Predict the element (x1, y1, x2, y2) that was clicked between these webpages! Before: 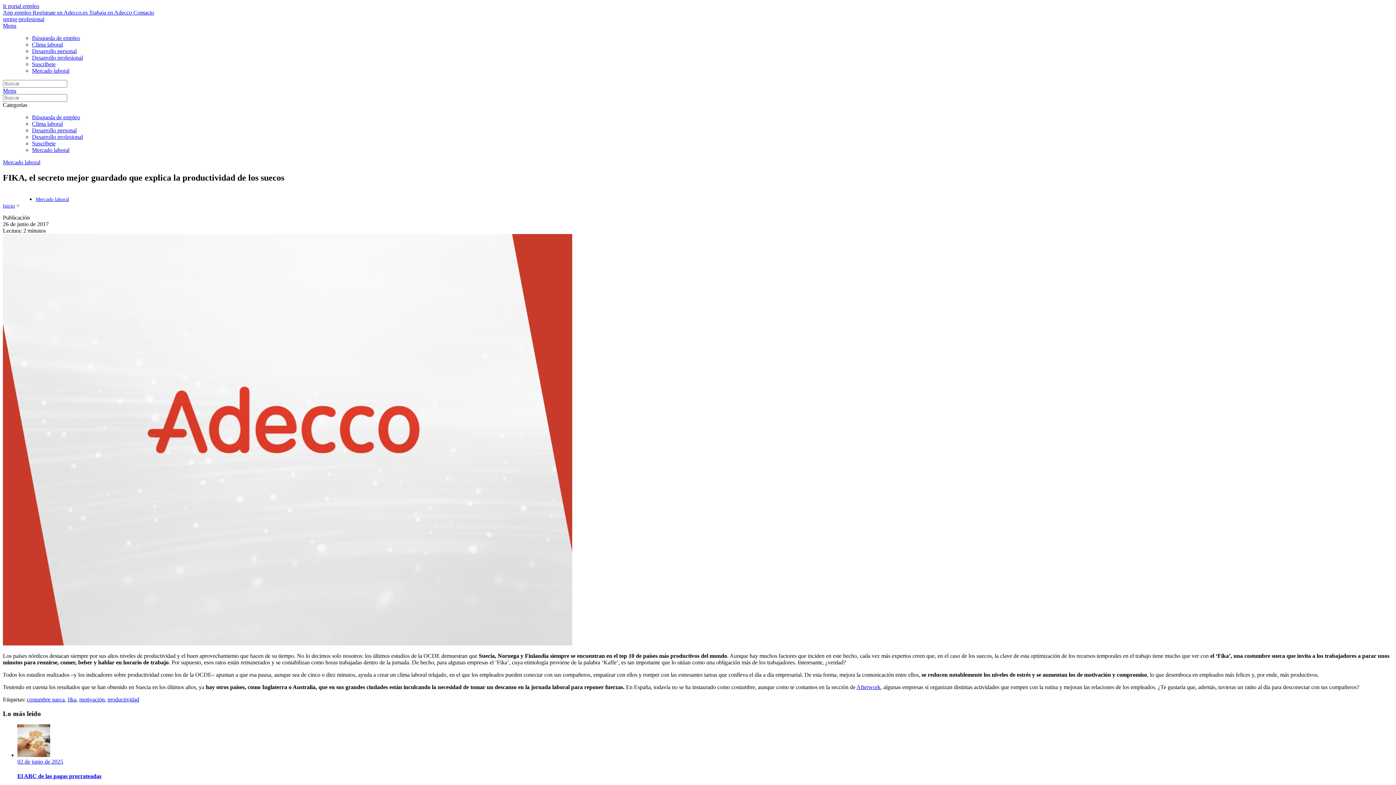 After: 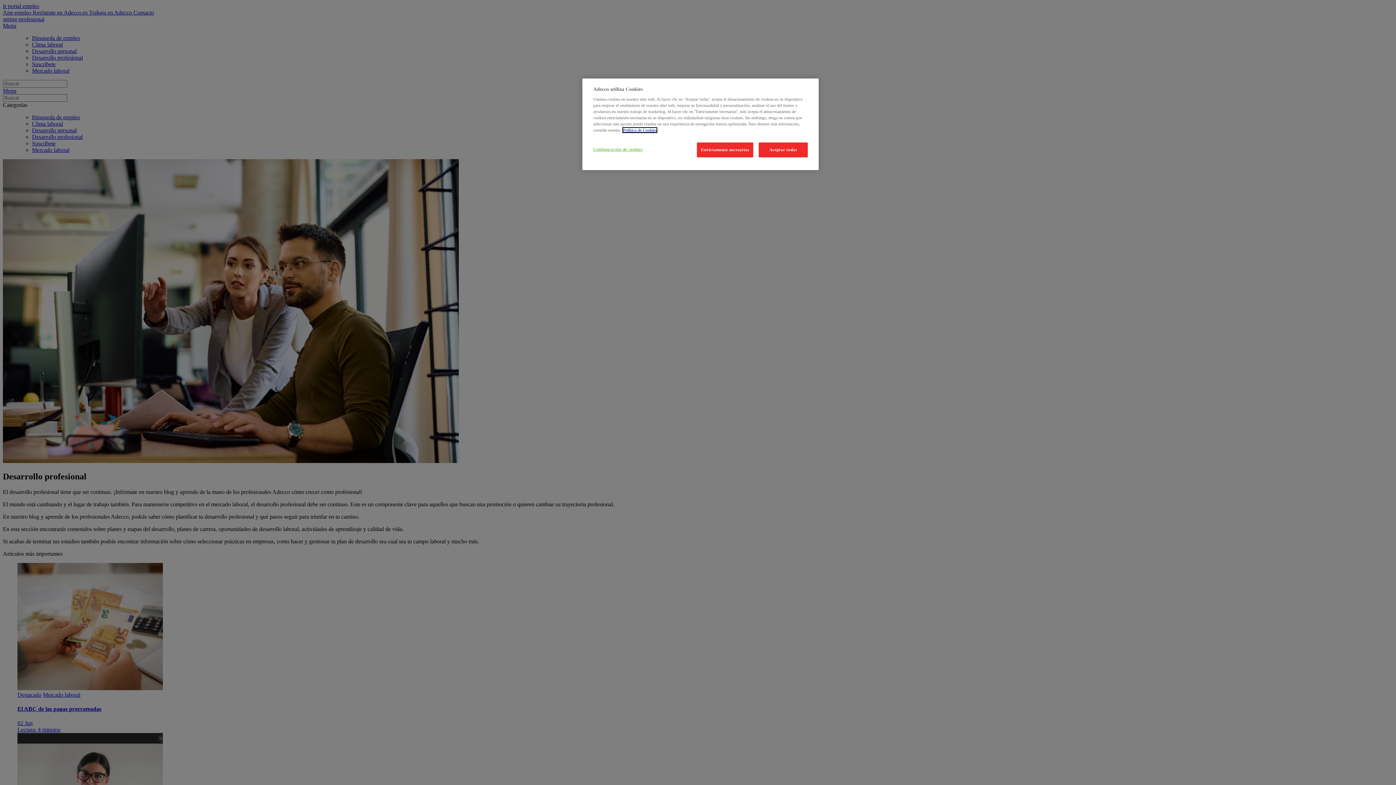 Action: bbox: (32, 54, 82, 60) label: Desarrollo profesional